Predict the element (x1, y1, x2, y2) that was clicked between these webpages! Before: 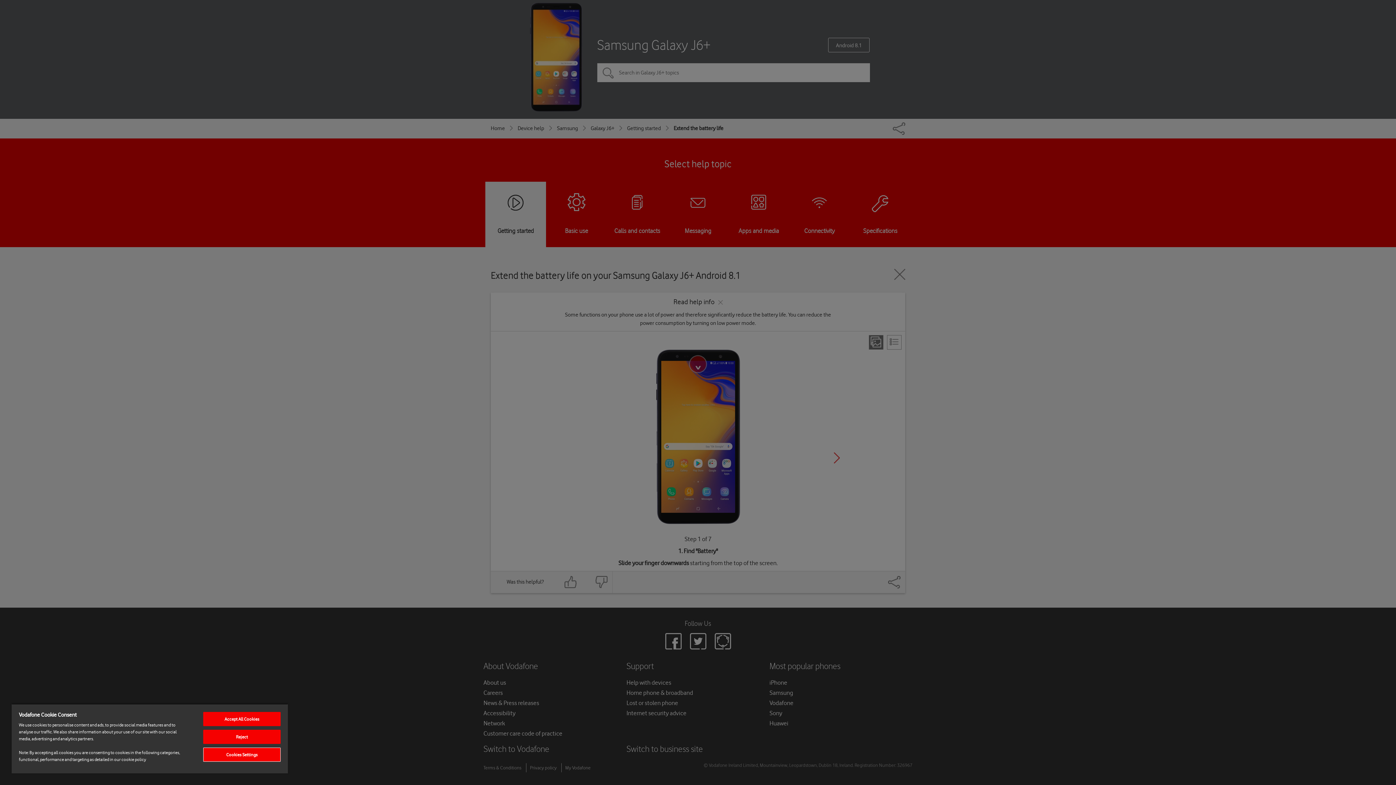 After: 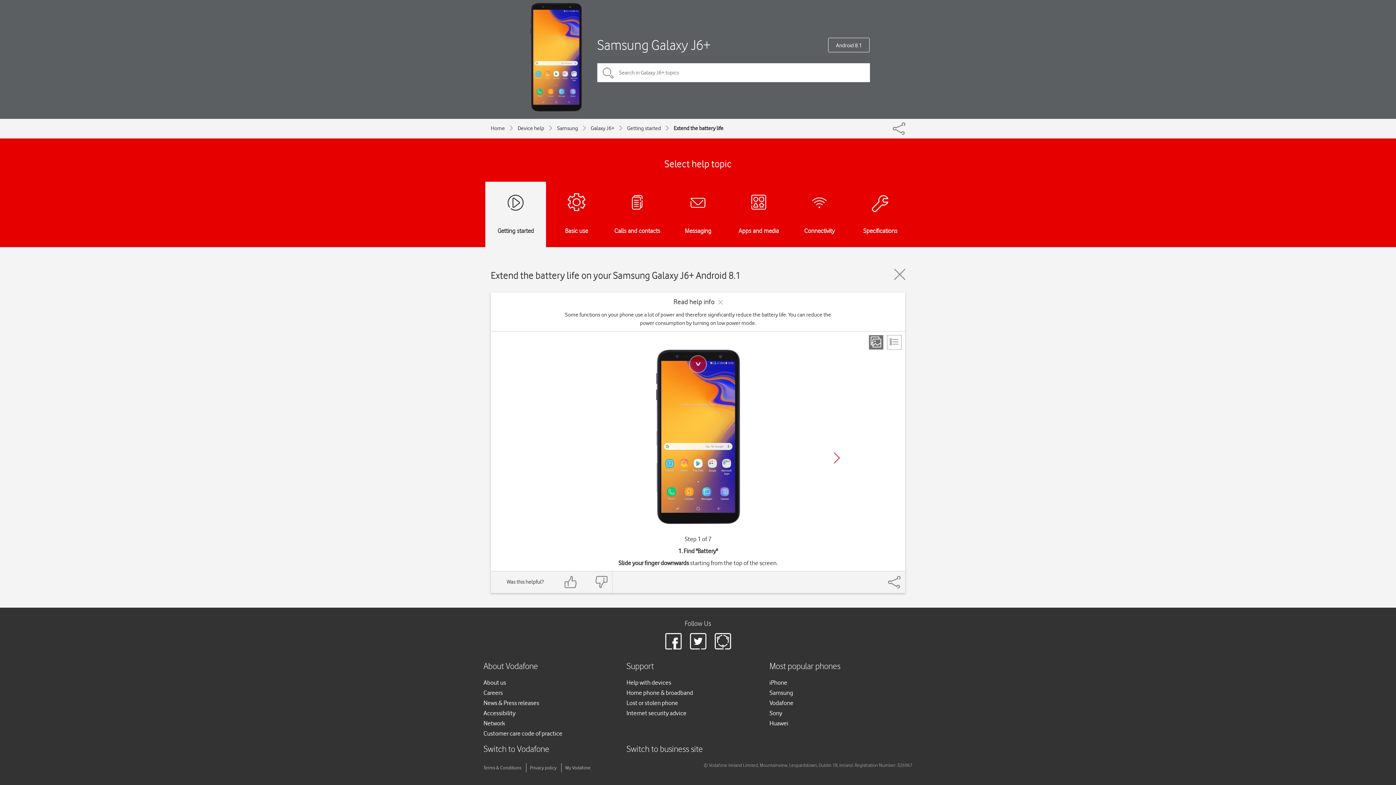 Action: bbox: (203, 712, 280, 726) label: Accept All Cookies